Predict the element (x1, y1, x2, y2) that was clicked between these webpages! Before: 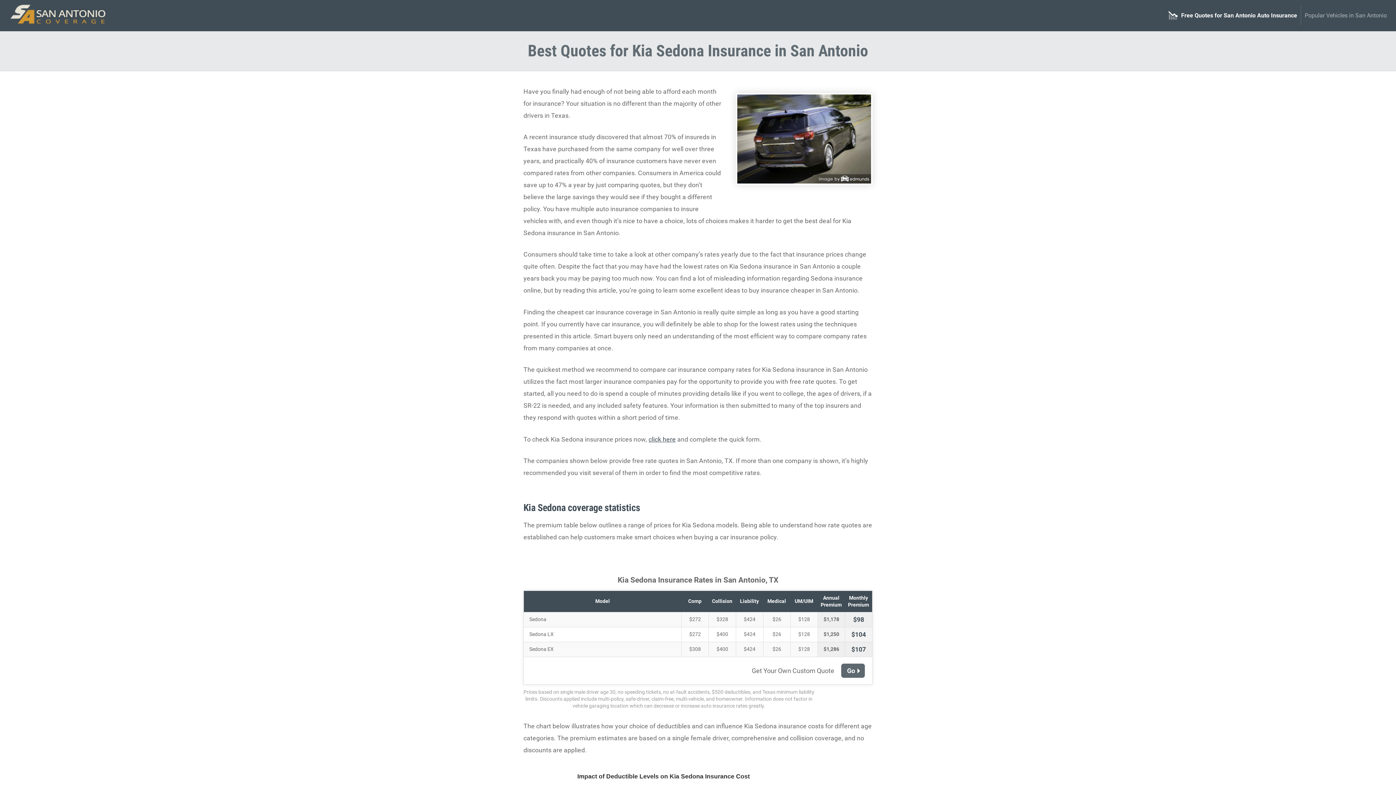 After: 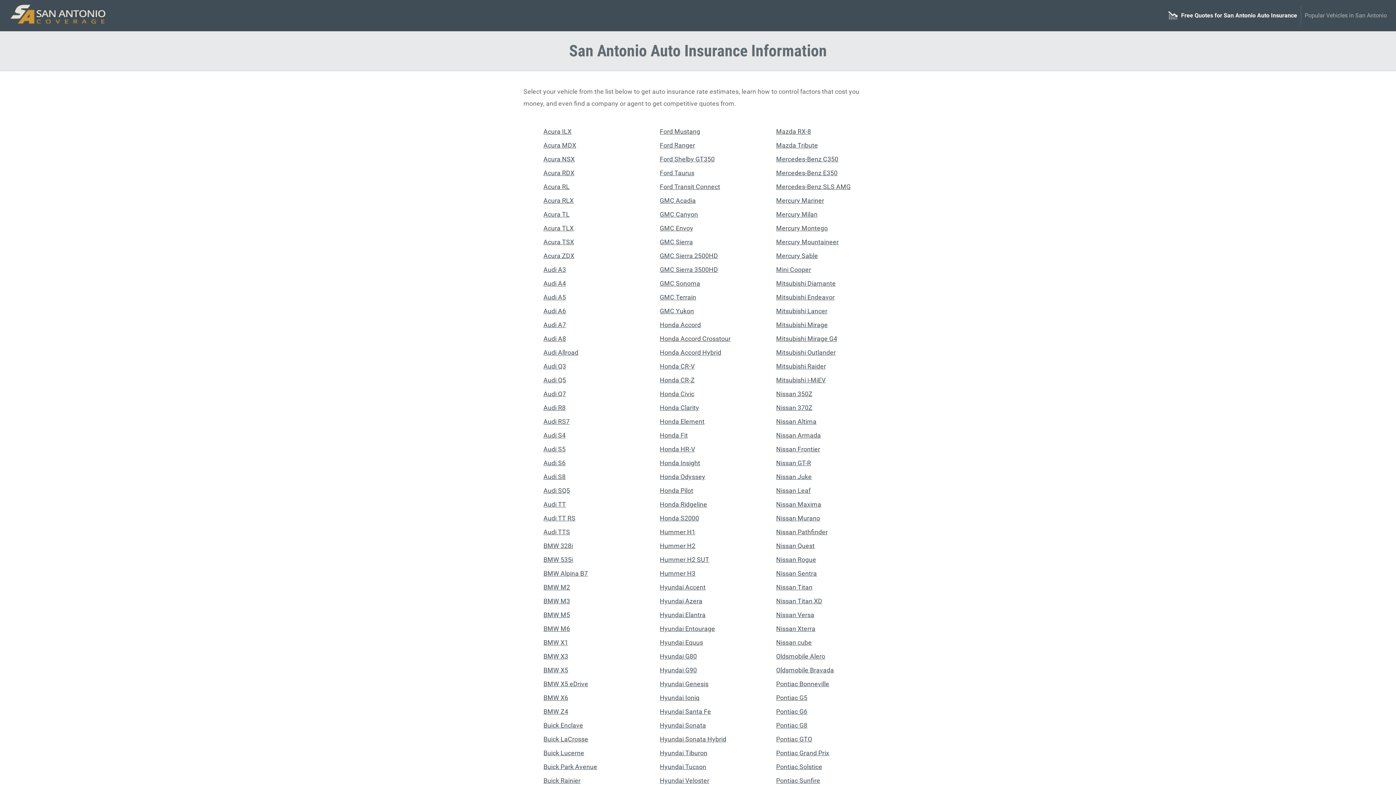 Action: label: Popular Vehicles in San Antonio bbox: (1301, 5, 1390, 25)